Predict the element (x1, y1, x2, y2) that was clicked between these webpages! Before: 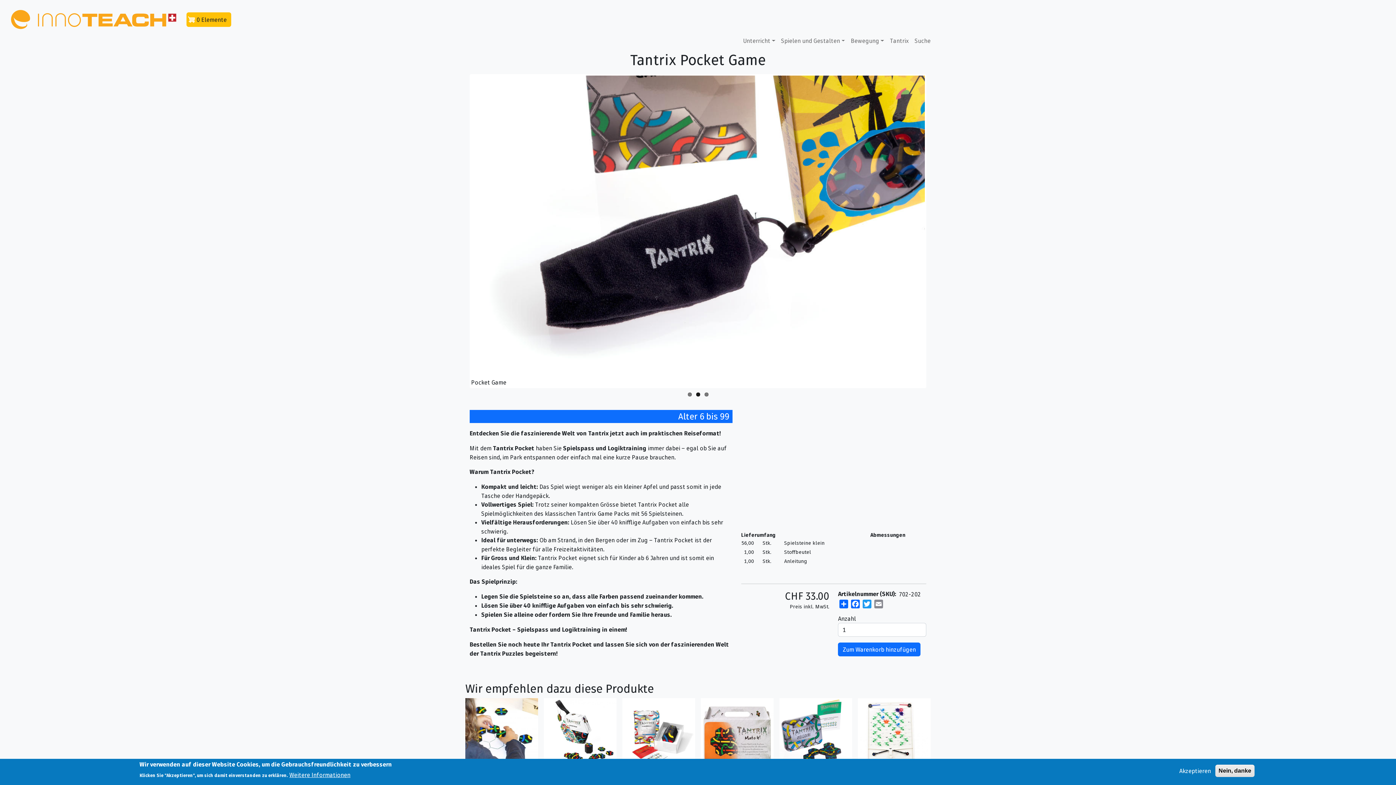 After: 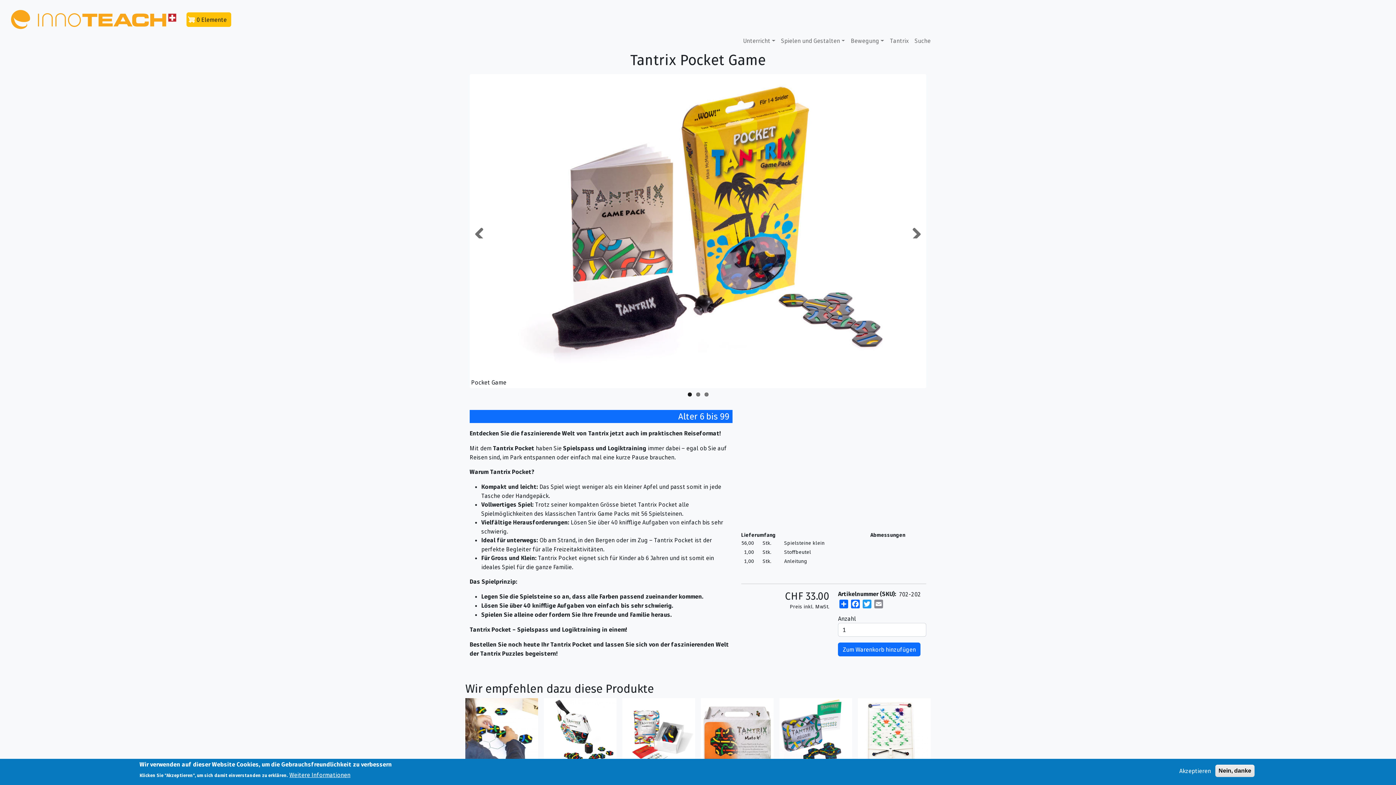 Action: label: 1 bbox: (687, 392, 691, 396)